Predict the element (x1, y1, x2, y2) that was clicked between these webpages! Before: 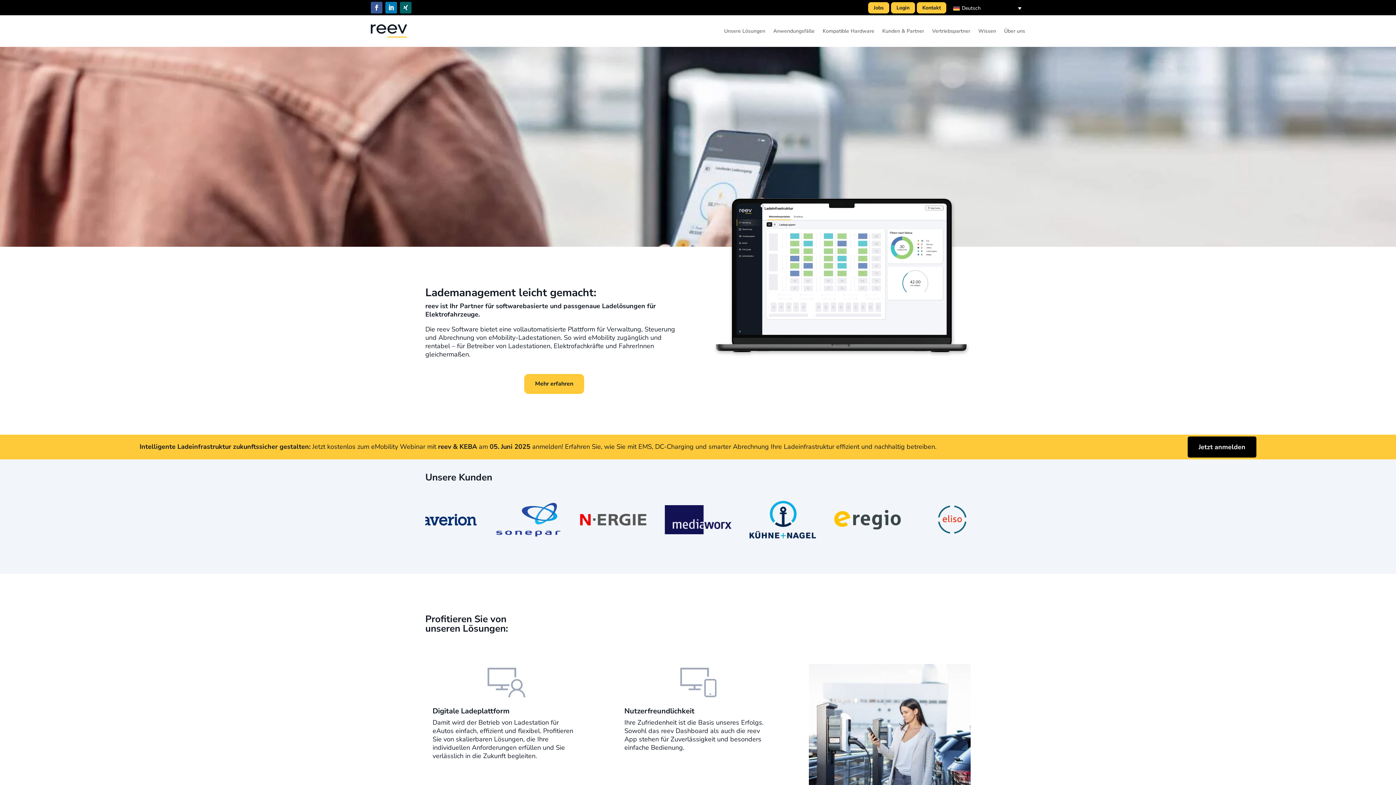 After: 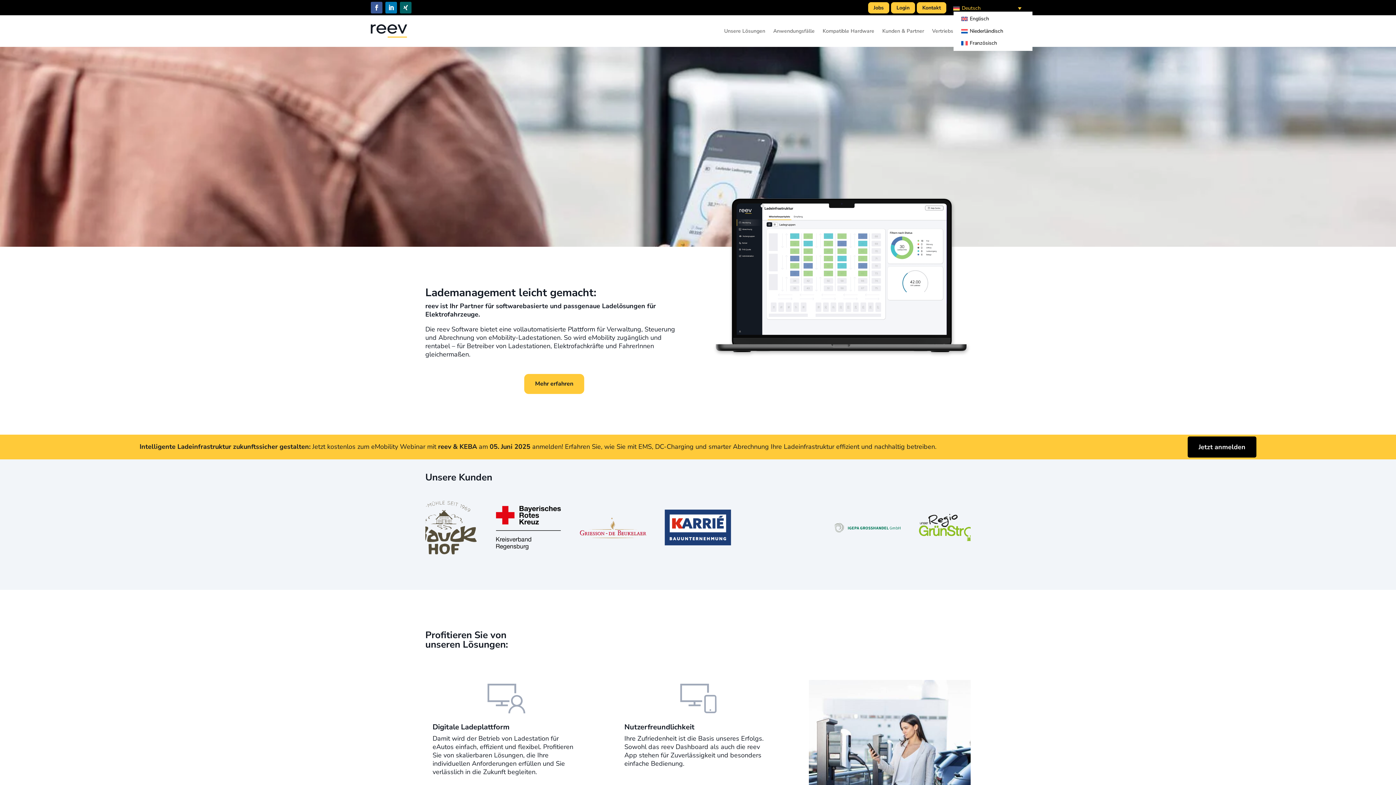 Action: label: Deutsch bbox: (951, 3, 1025, 12)